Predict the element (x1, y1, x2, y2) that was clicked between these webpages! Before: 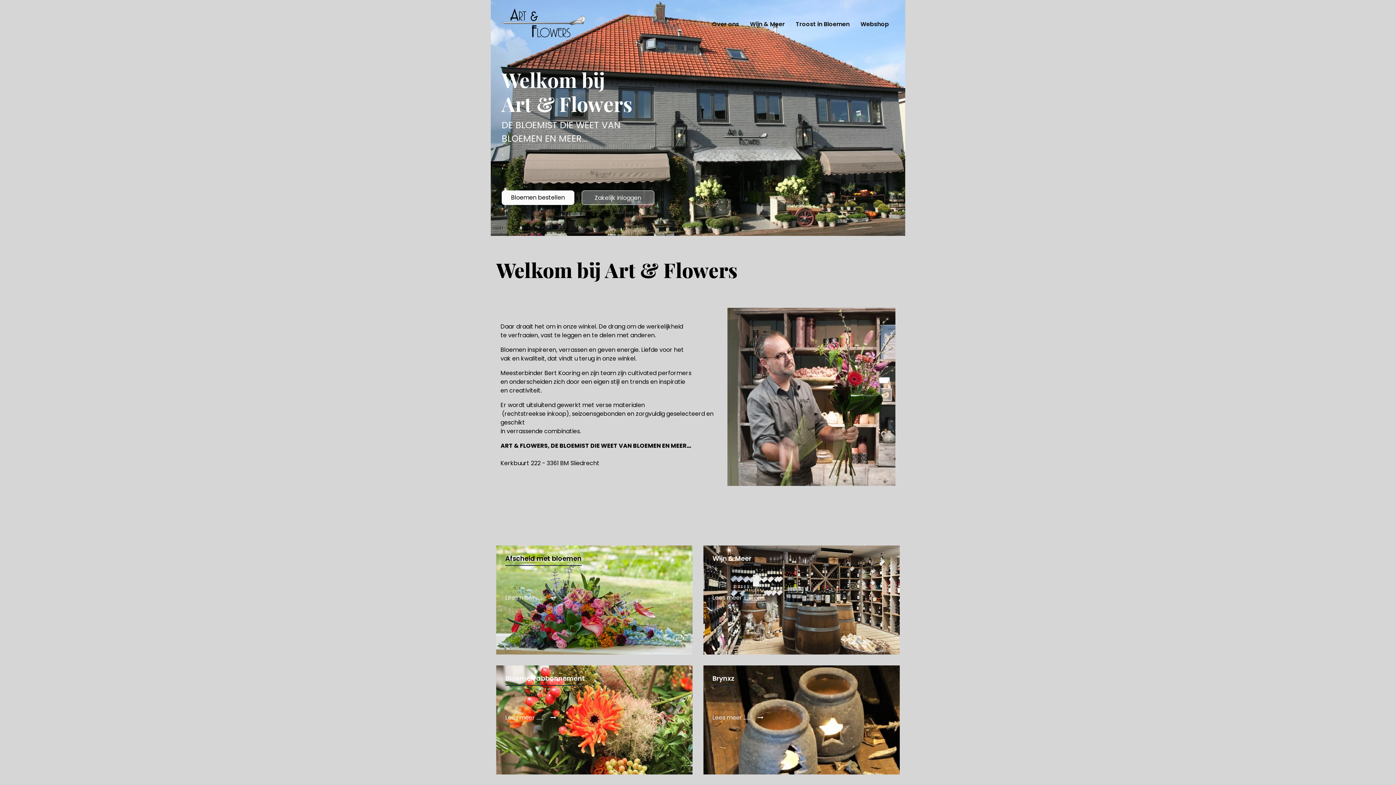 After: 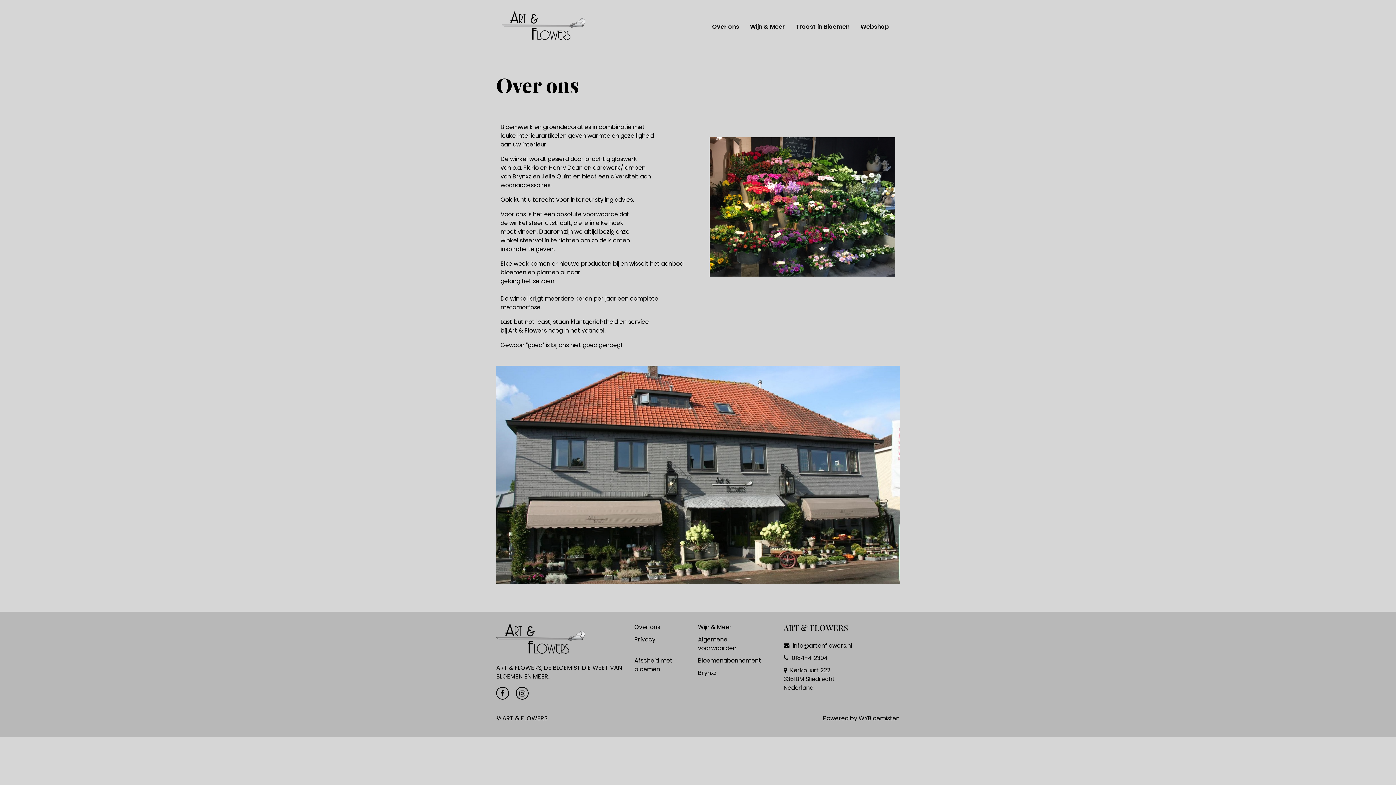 Action: bbox: (712, 20, 739, 28) label: Over ons